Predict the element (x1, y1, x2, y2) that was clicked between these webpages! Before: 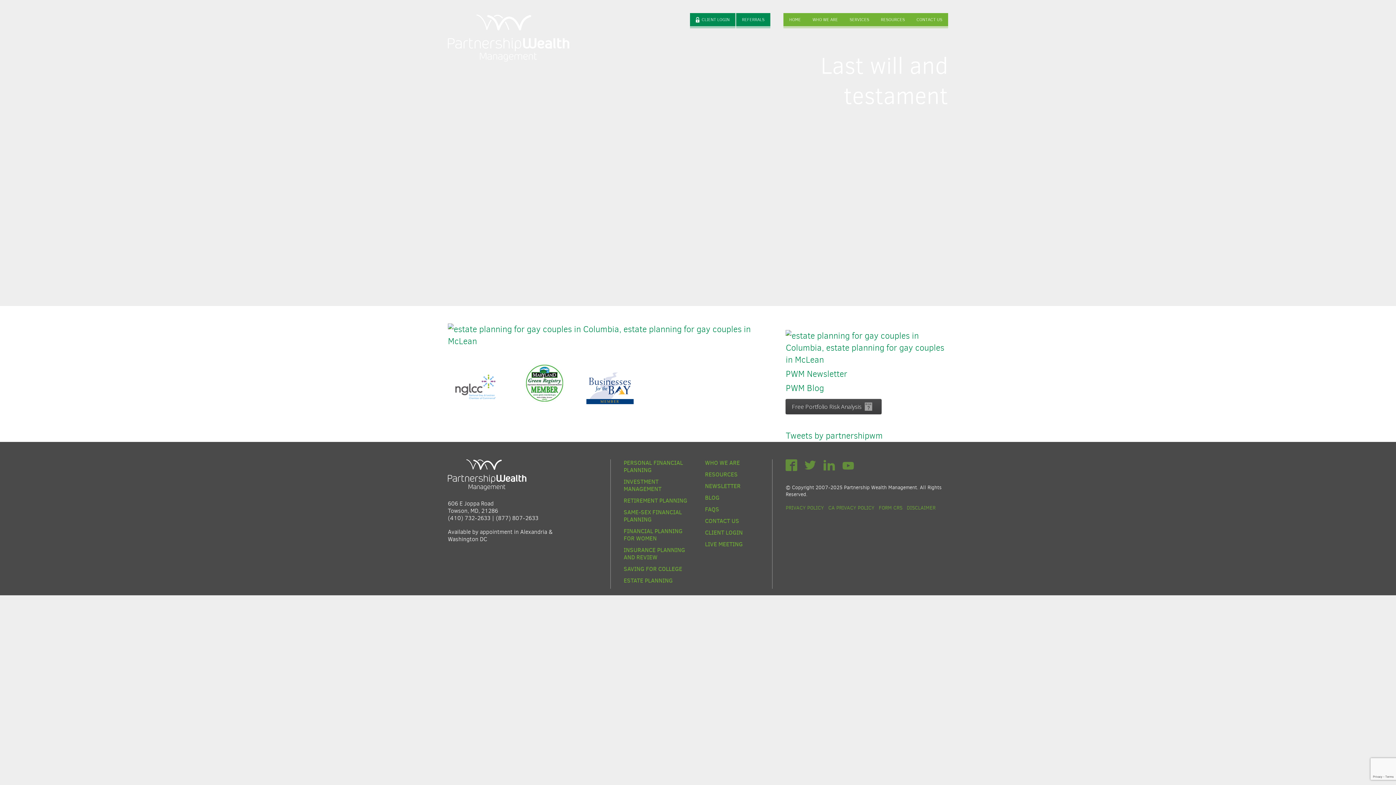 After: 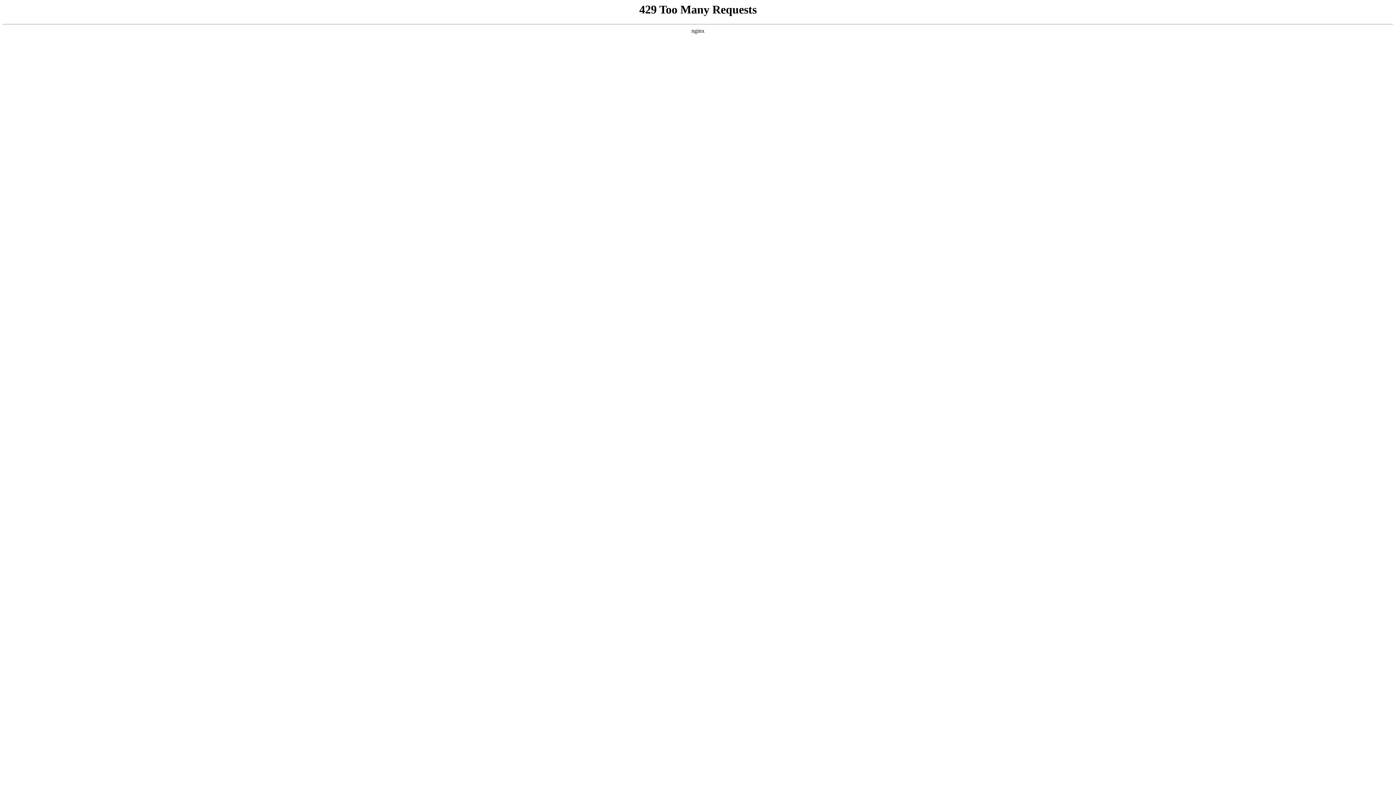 Action: bbox: (875, 13, 910, 26) label: RESOURCES